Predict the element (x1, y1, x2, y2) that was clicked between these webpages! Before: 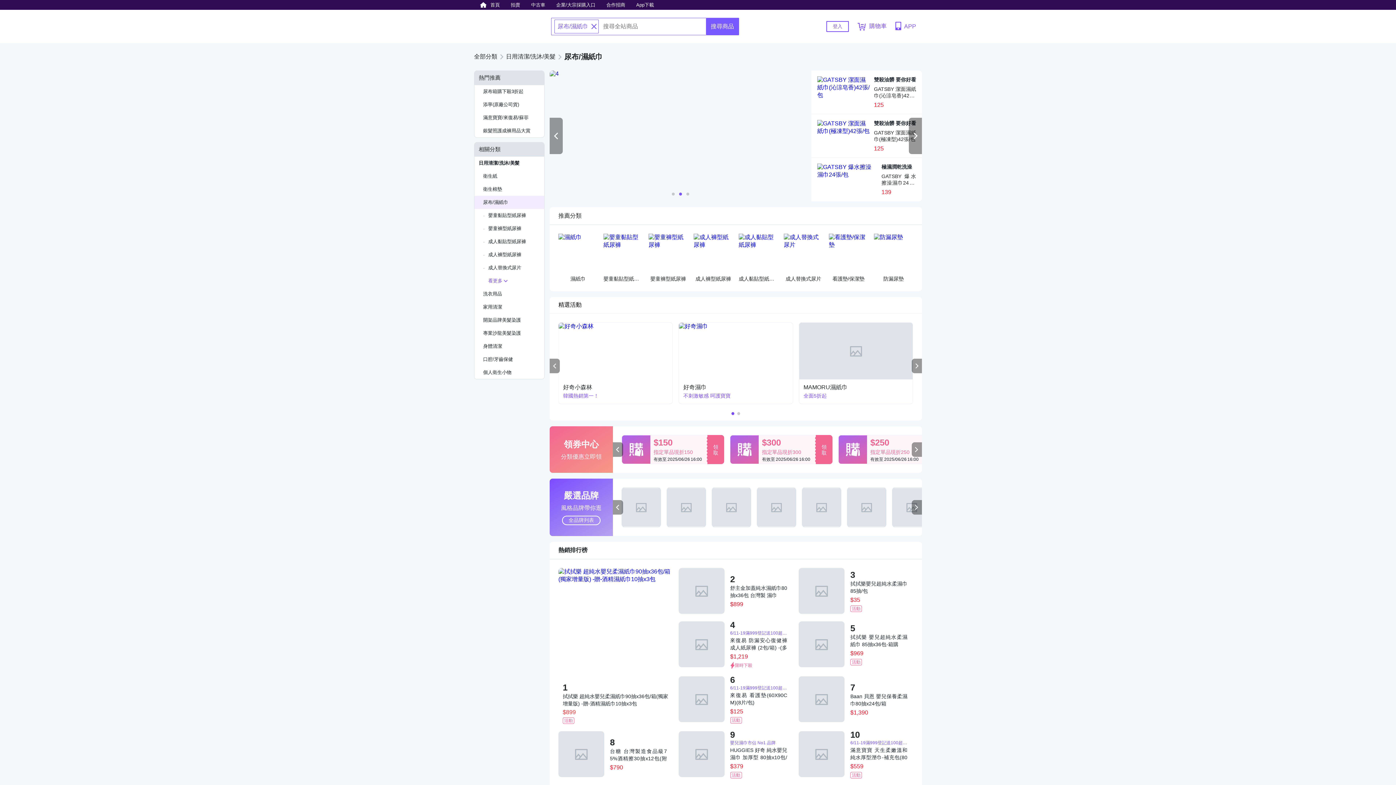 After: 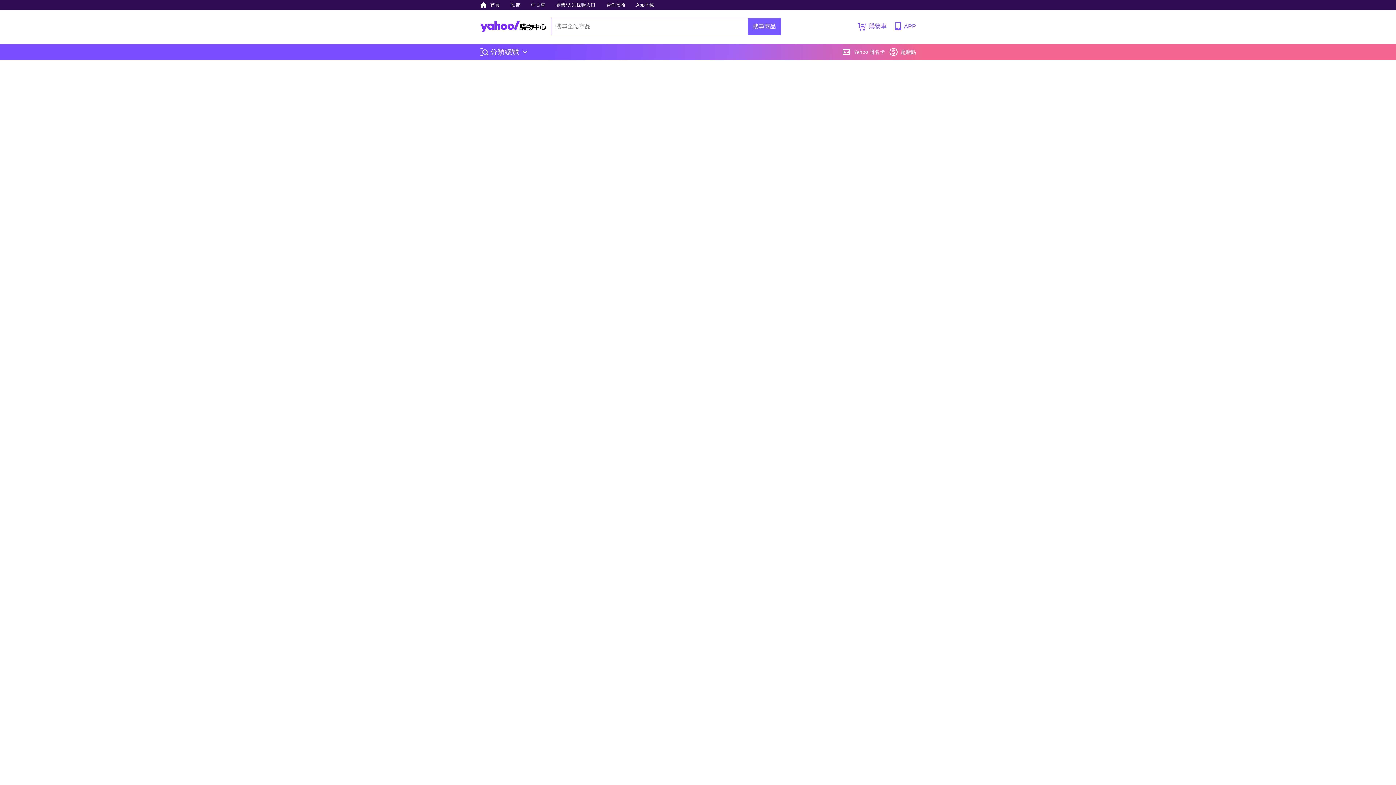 Action: label: 滿意寶寶 天生柔嫩溫和純水厚型溼巾-補充包(80入X12包)箱 bbox: (850, 746, 907, 761)